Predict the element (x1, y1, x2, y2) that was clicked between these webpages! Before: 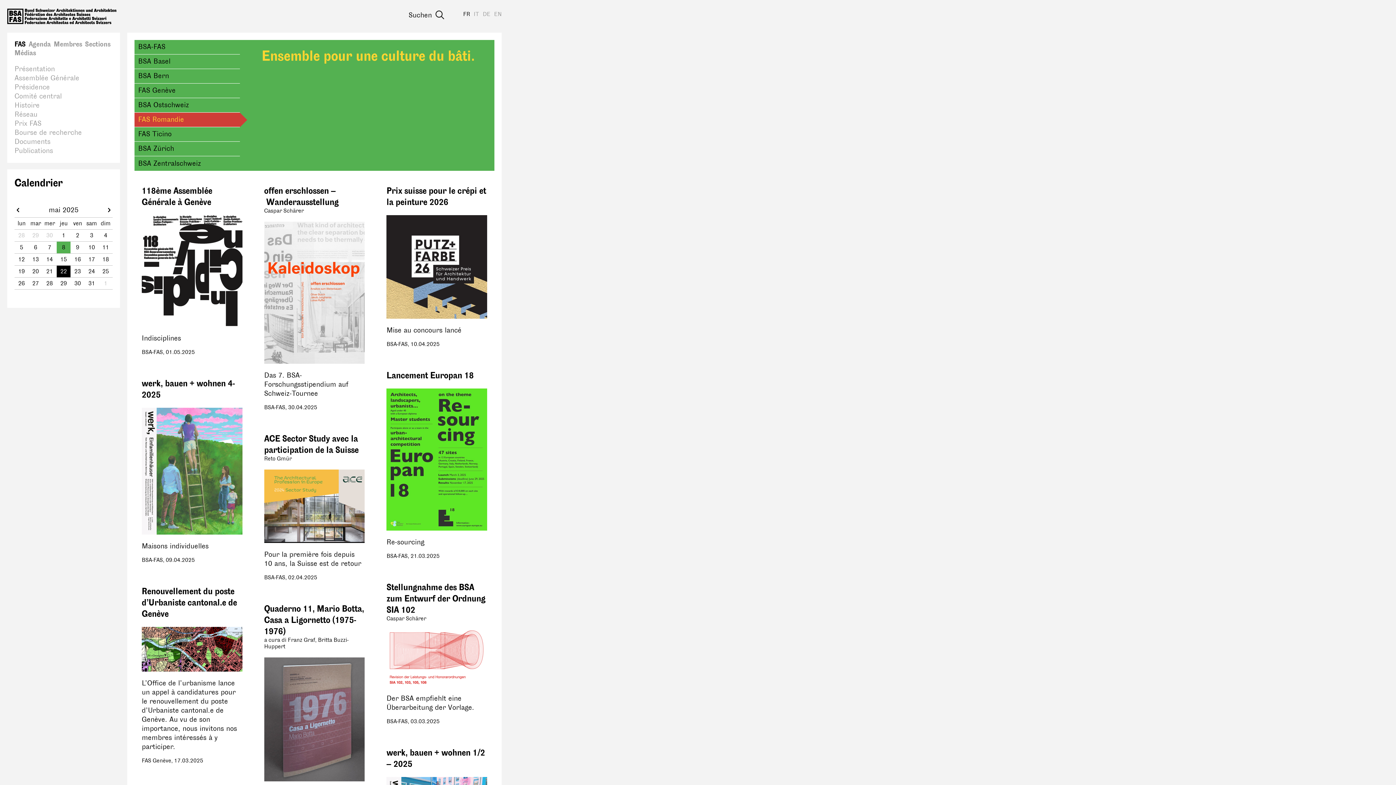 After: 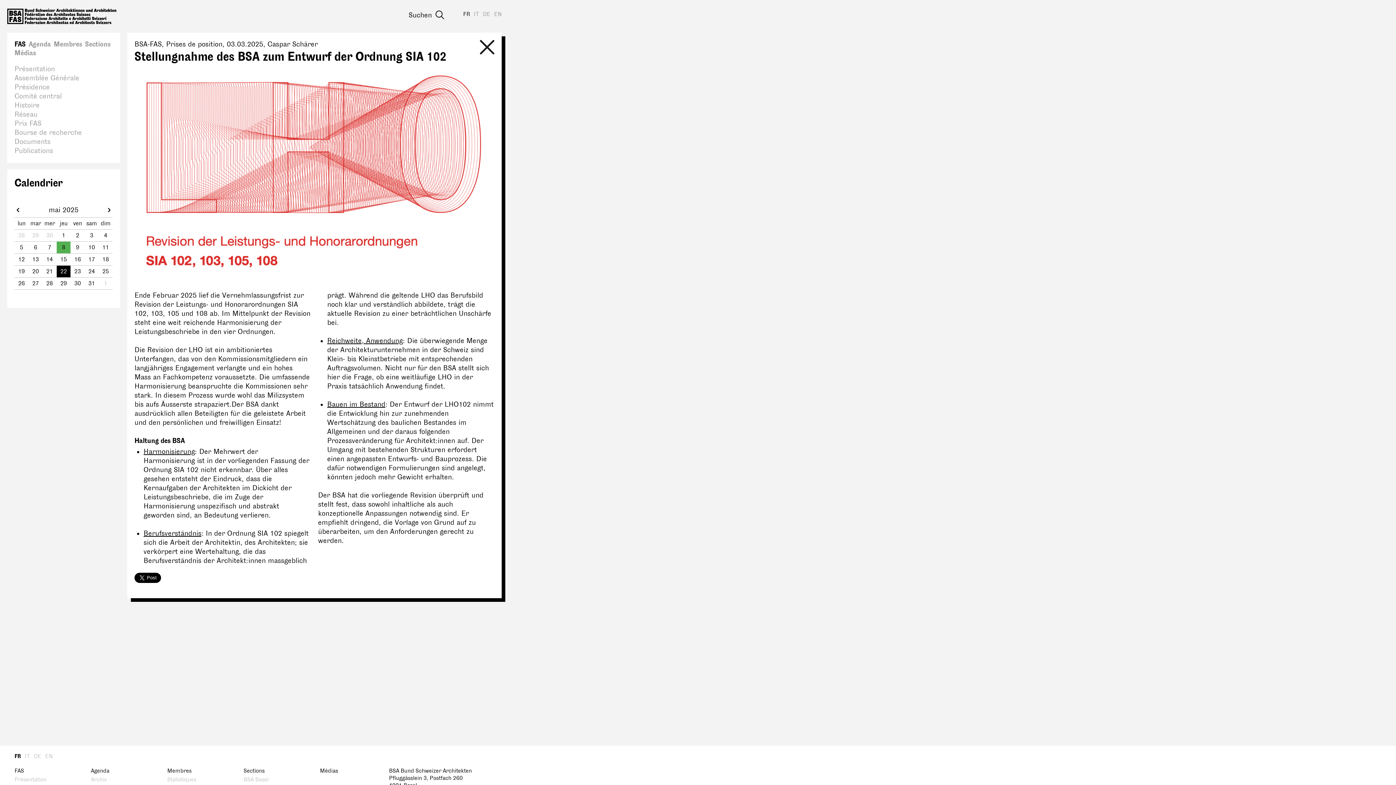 Action: bbox: (386, 582, 487, 725) label: Stellungnahme des BSA zum Entwurf der Ordnung SIA 102
Caspar Schärer

Der BSA empfiehlt eine Überarbeitung der Vorlage.

BSA-FAS, 03.03.2025